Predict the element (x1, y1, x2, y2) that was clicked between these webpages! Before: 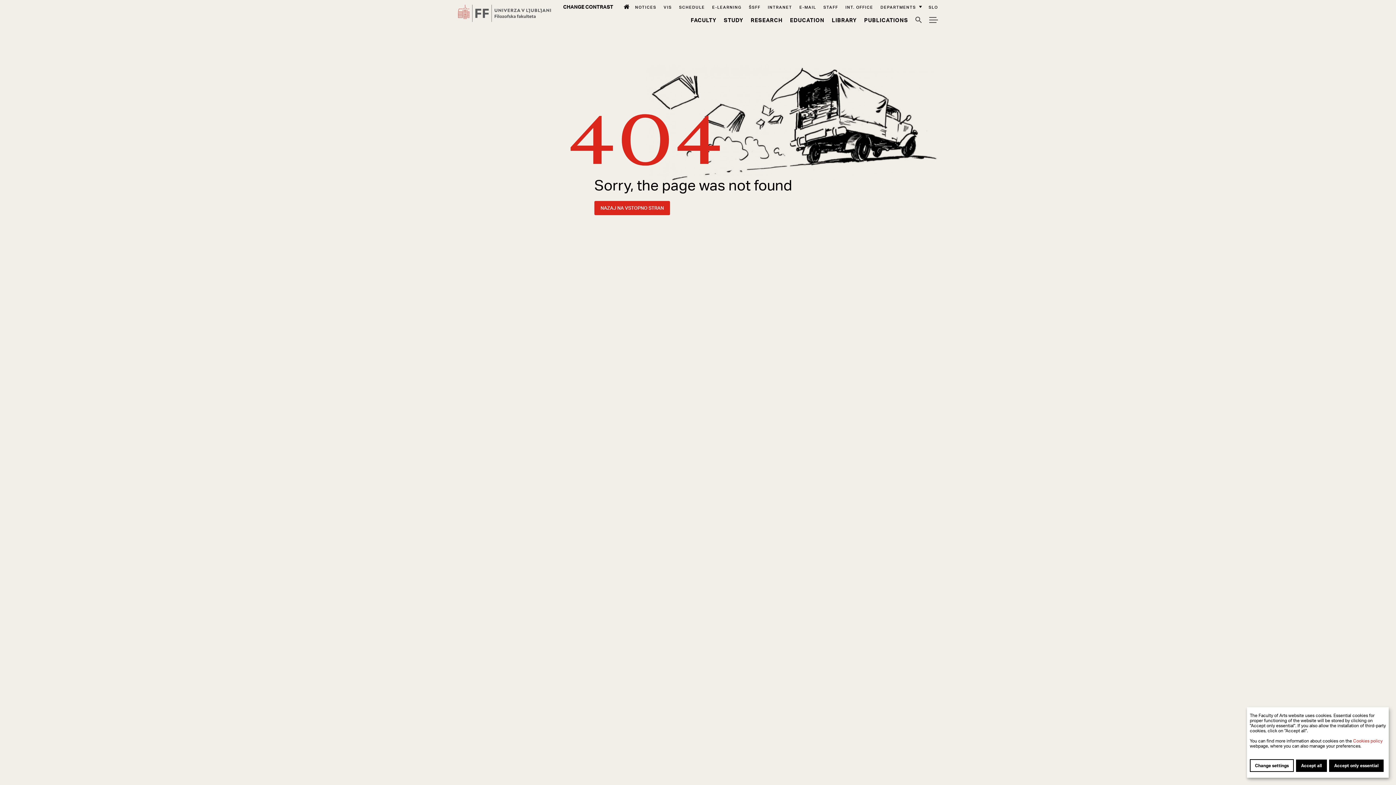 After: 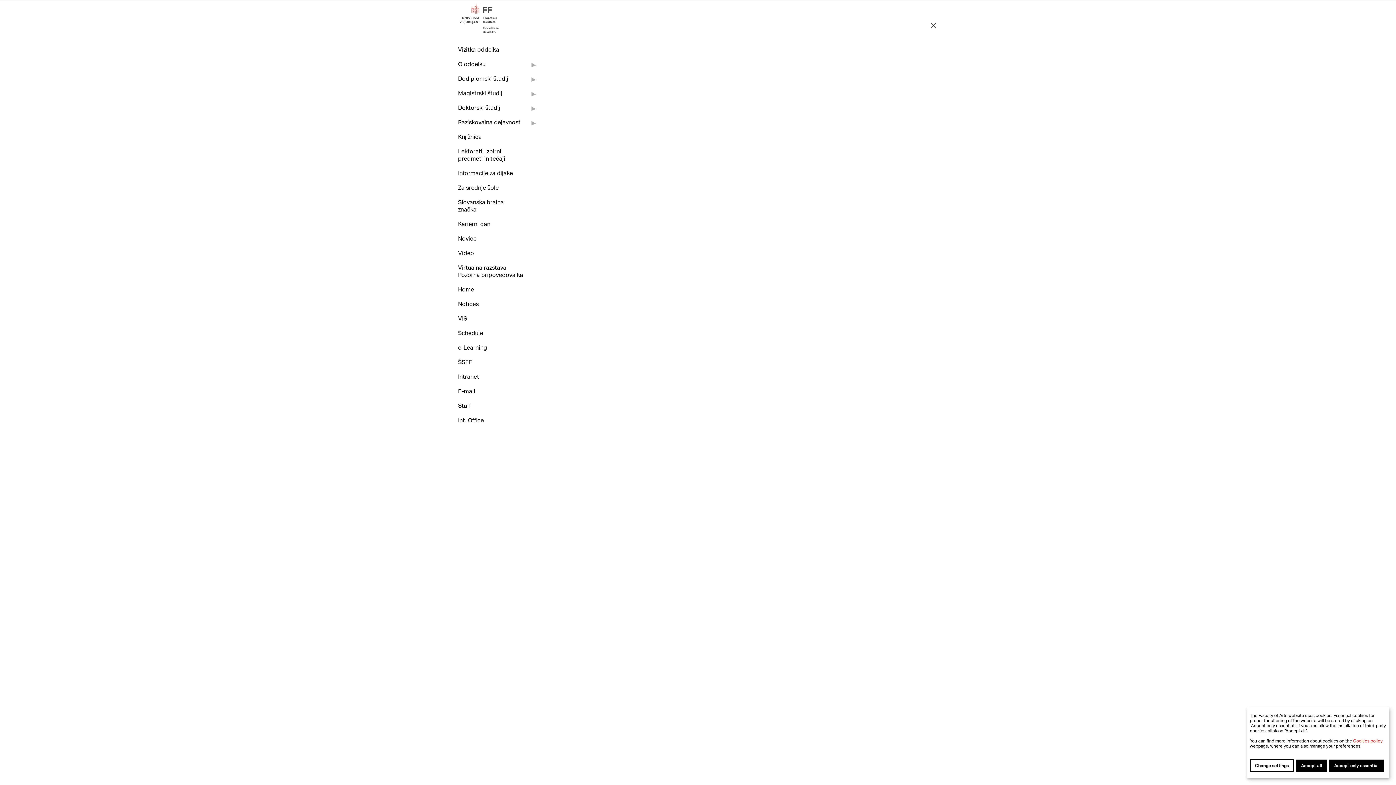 Action: label: Meni bbox: (929, 15, 938, 24)